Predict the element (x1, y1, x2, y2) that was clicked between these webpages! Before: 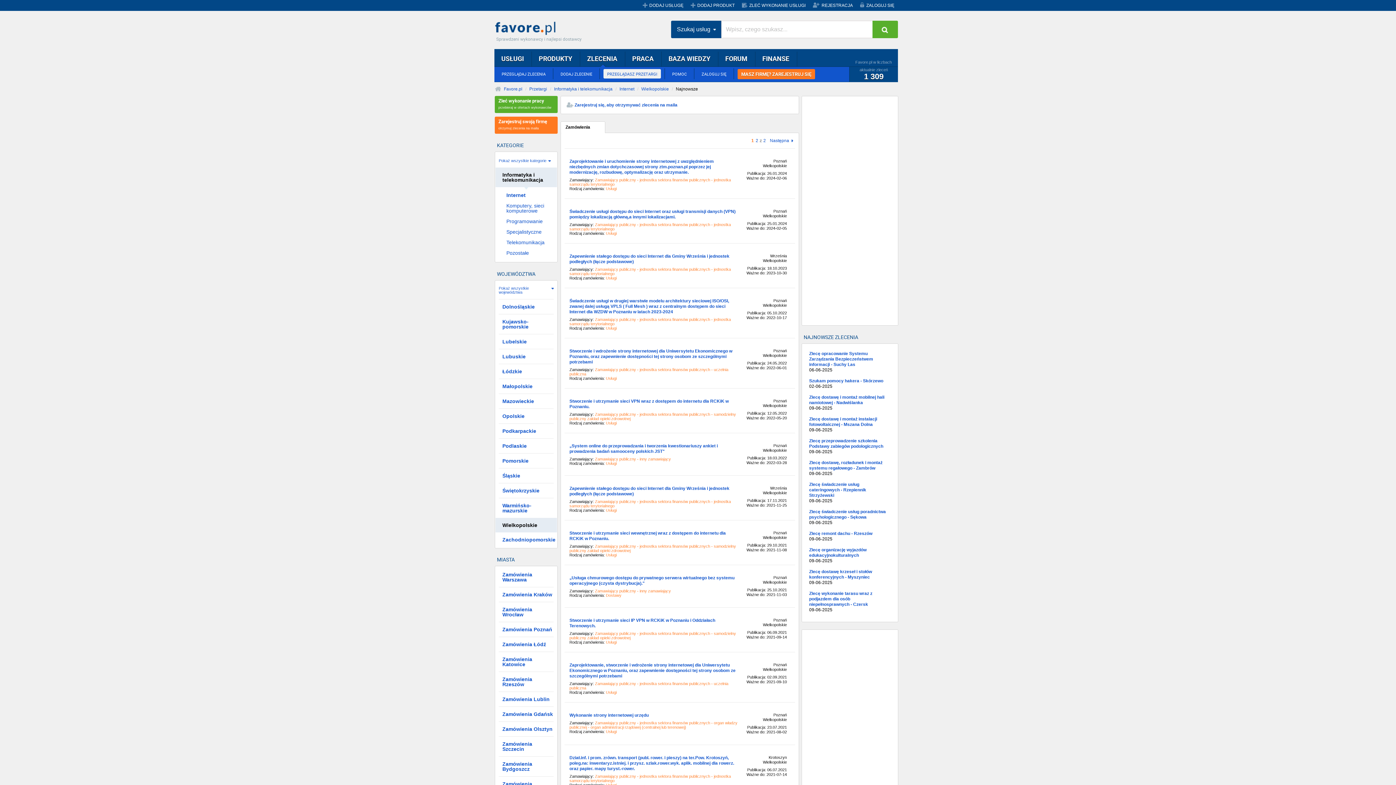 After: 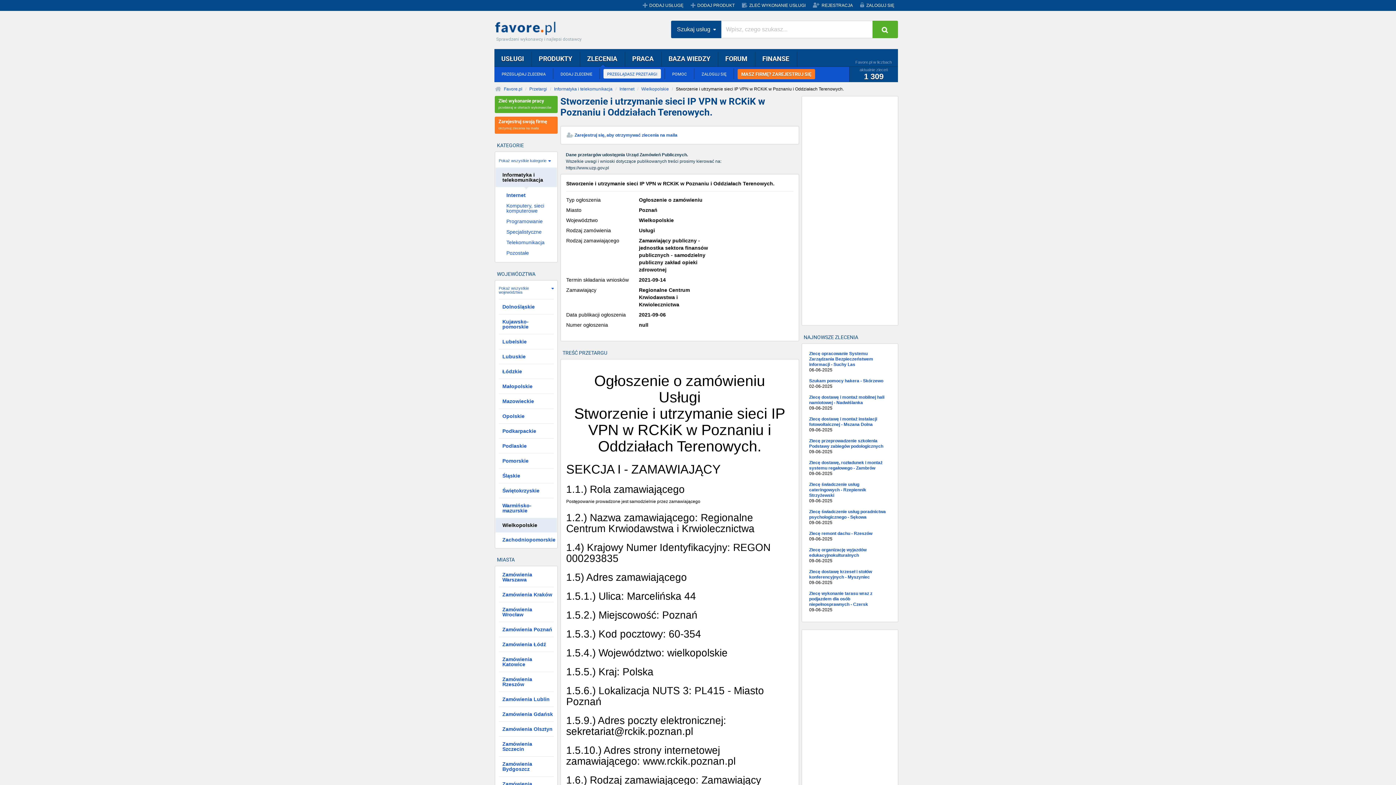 Action: bbox: (569, 618, 740, 629) label: Stworzenie i utrzymanie sieci IP VPN w RCKiK w Poznaniu i Oddziałach Terenowych.